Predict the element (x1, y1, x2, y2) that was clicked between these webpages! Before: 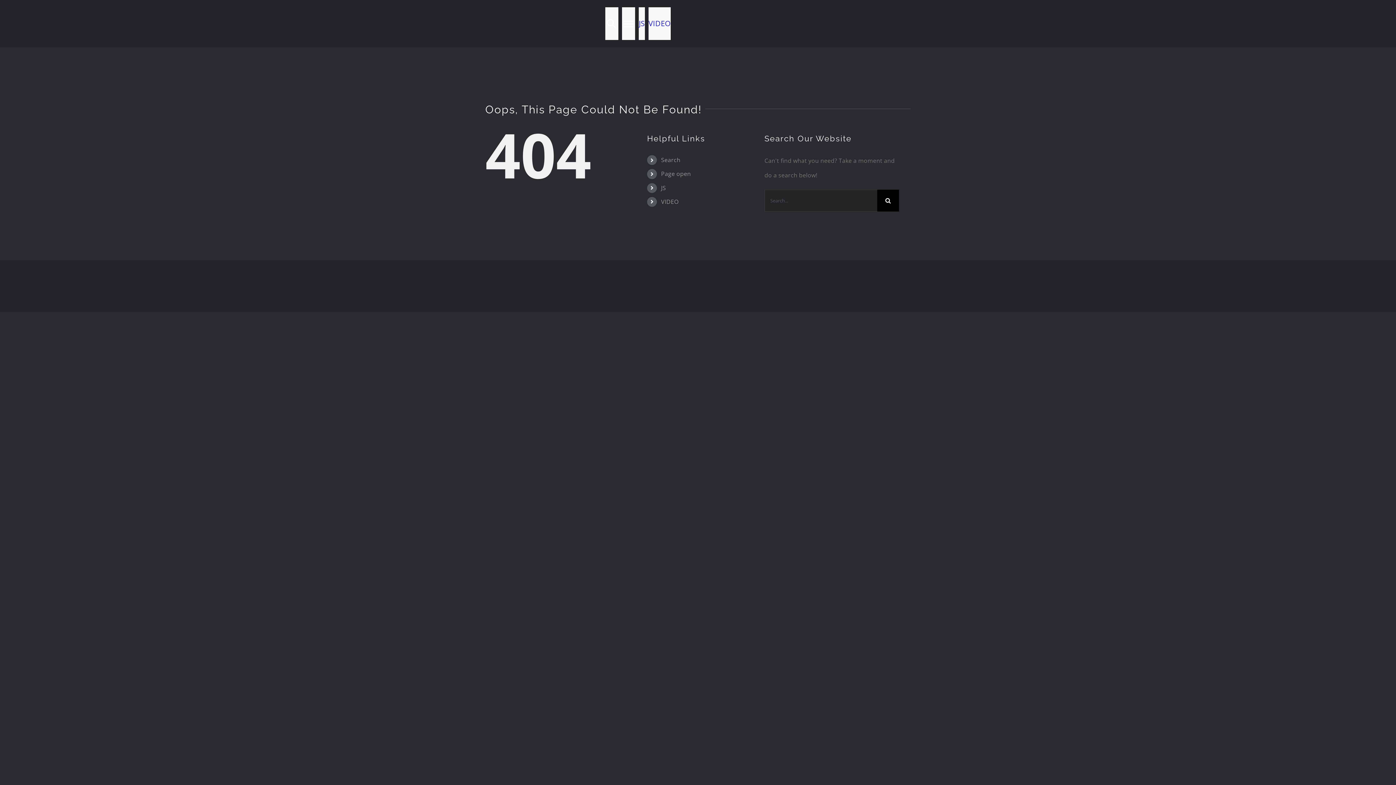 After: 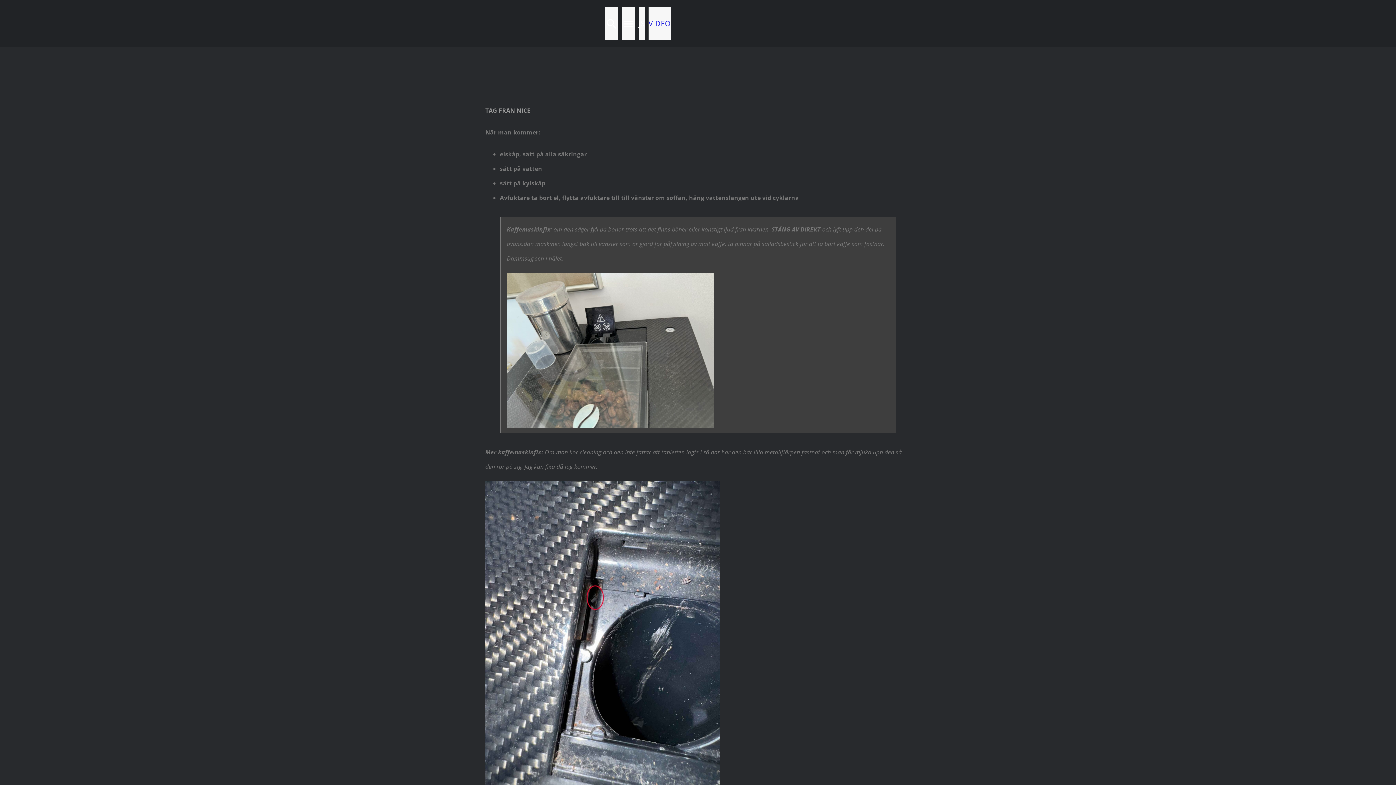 Action: bbox: (638, 7, 645, 40) label: JS